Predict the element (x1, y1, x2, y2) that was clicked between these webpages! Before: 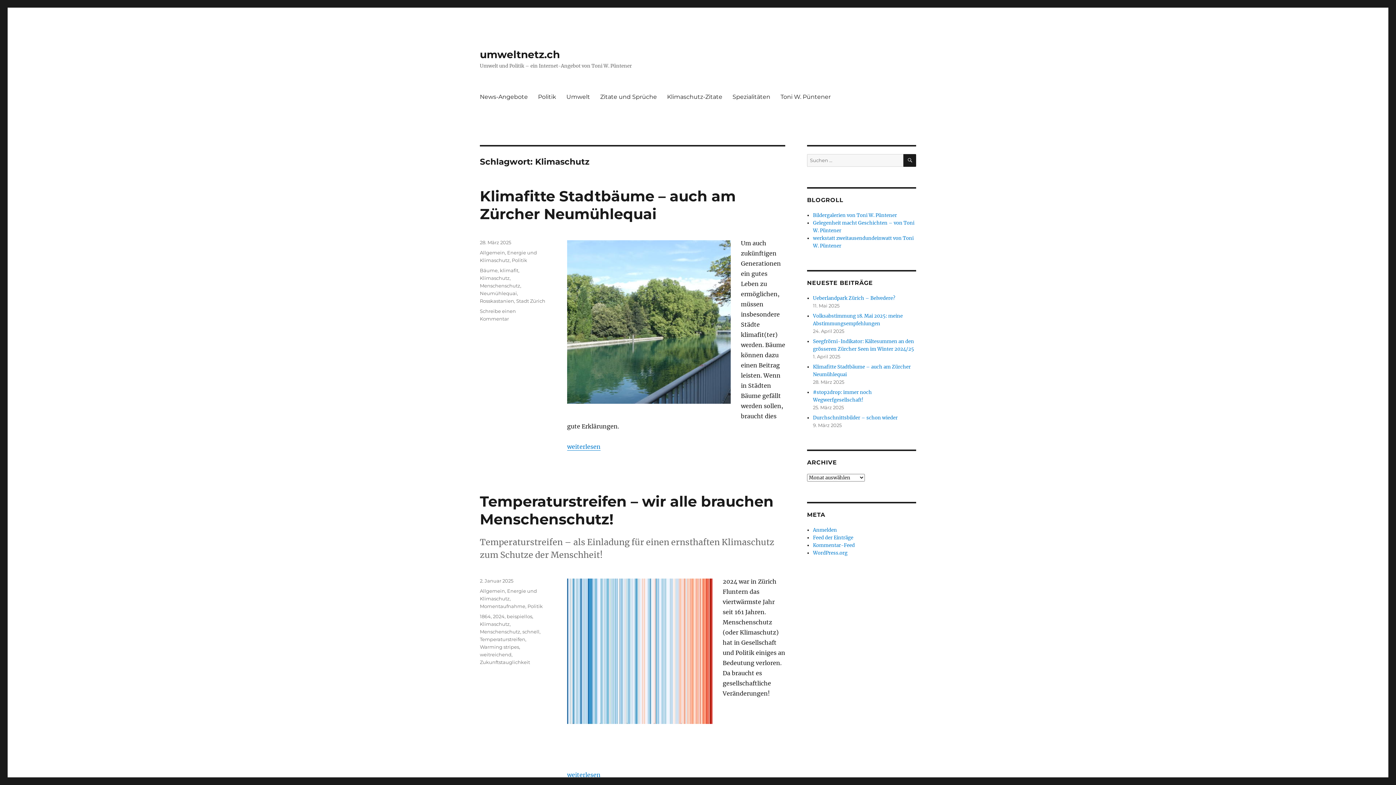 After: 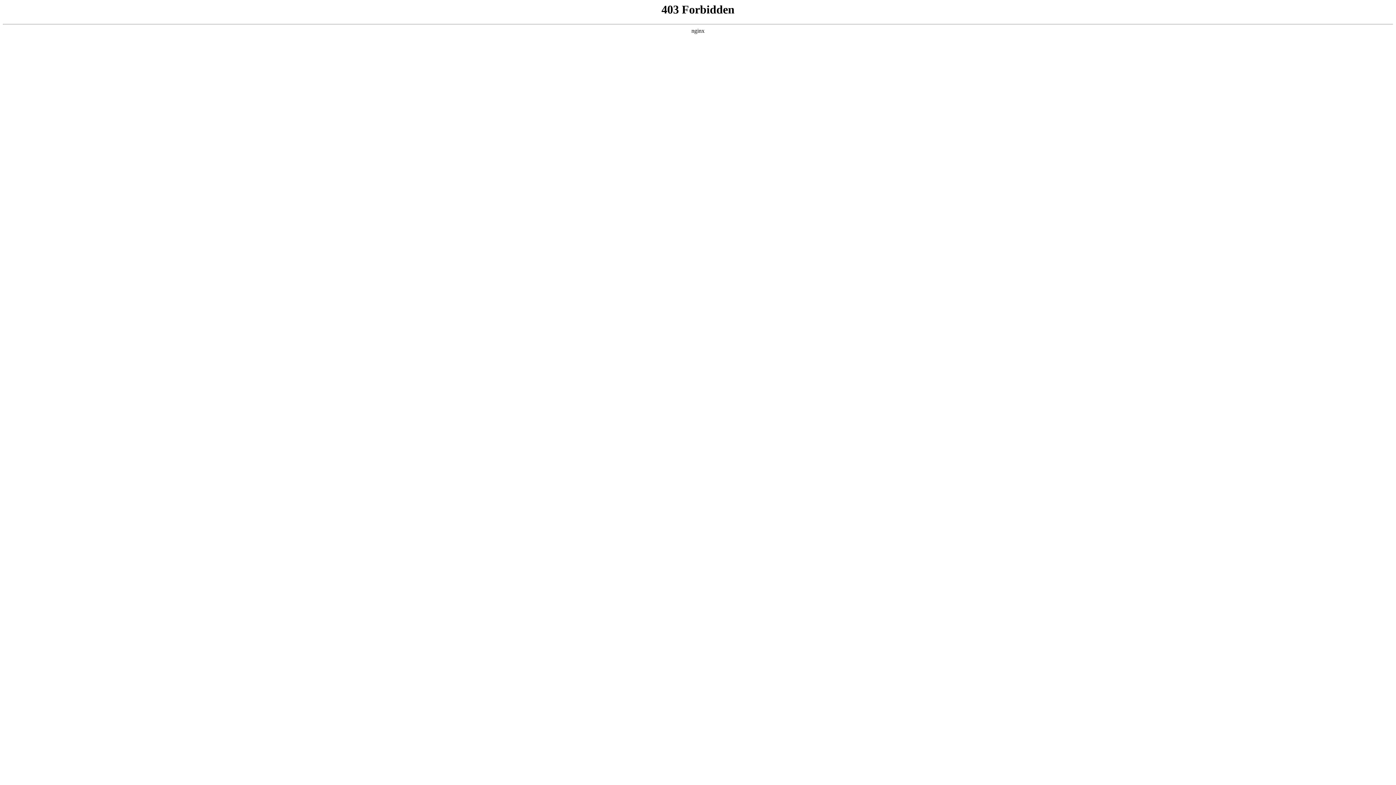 Action: label: WordPress.org bbox: (813, 550, 847, 556)